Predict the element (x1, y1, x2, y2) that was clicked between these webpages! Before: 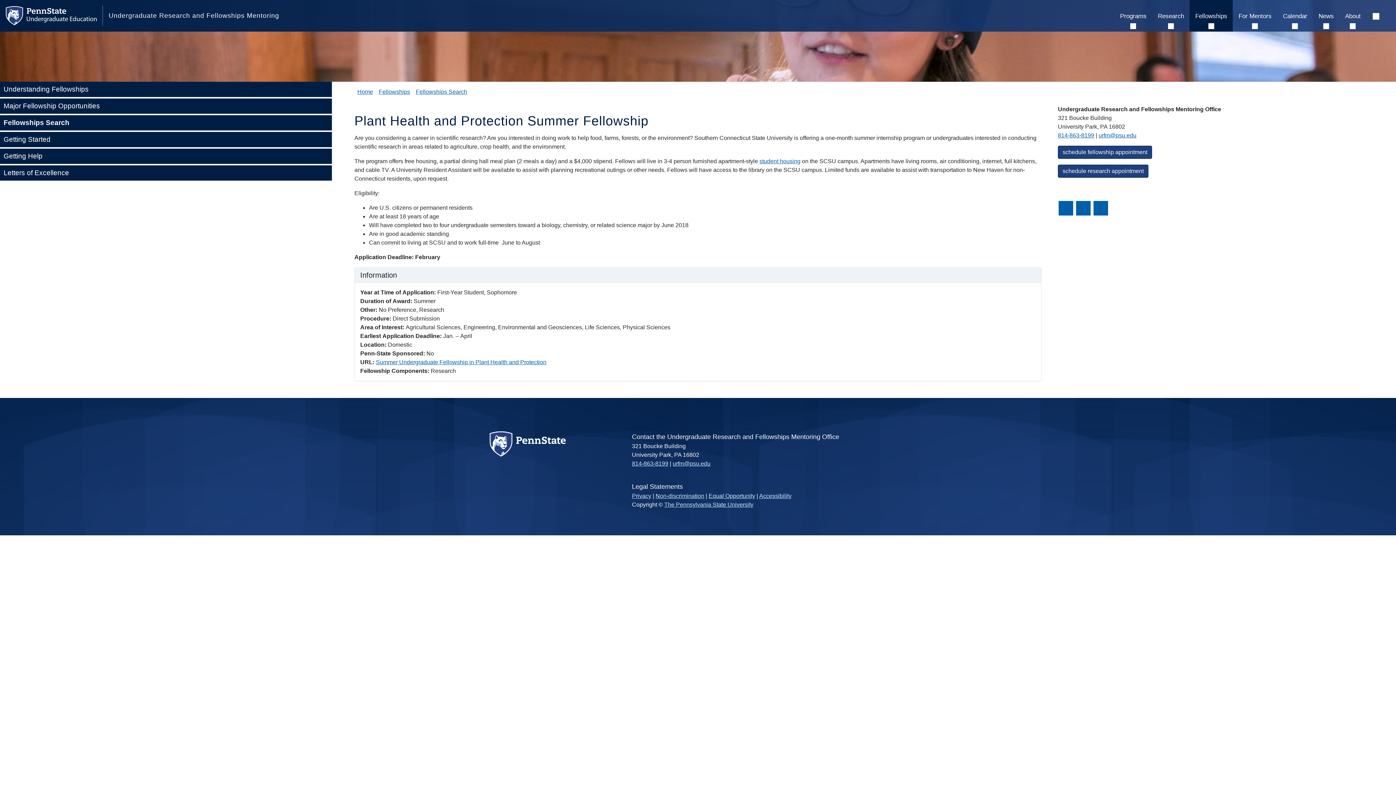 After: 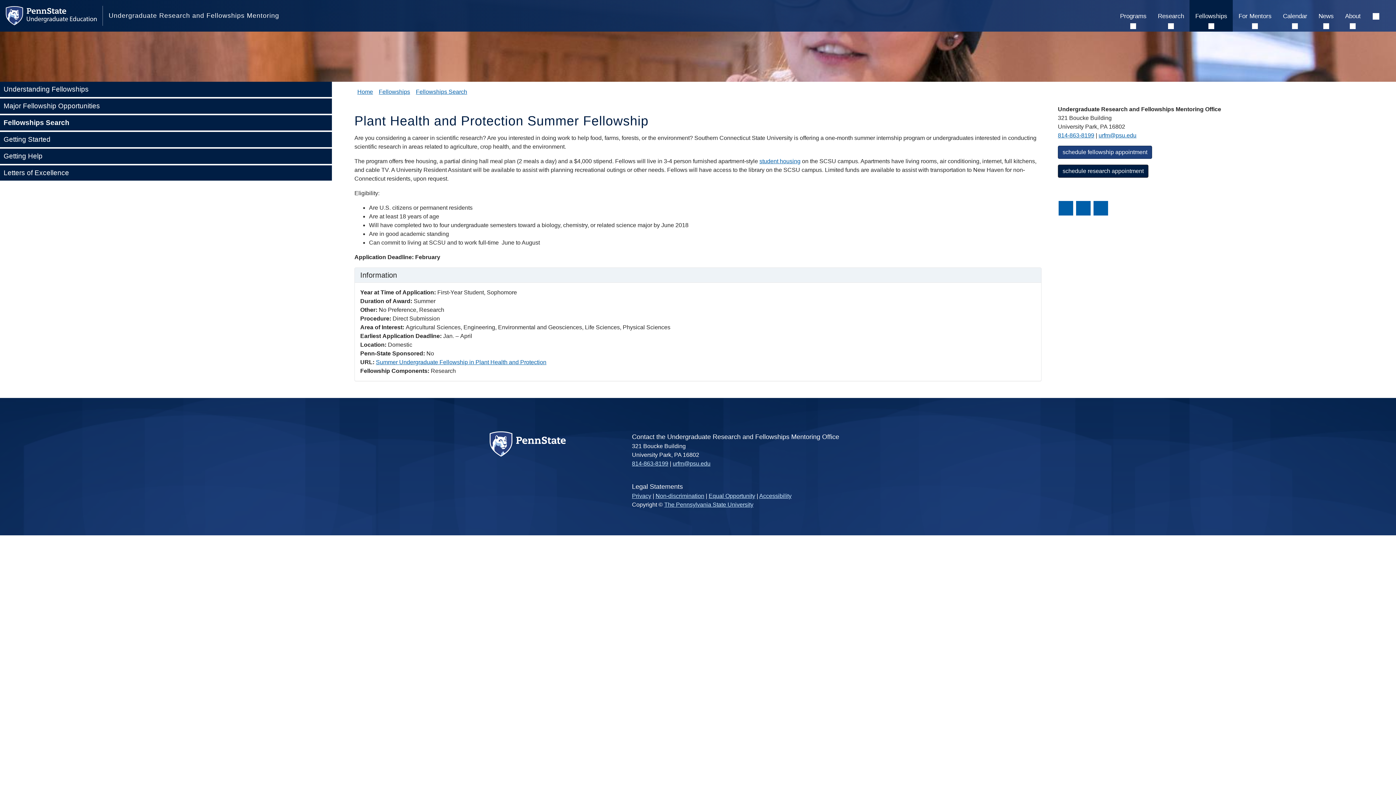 Action: label: schedule research appointment bbox: (1058, 164, 1148, 177)